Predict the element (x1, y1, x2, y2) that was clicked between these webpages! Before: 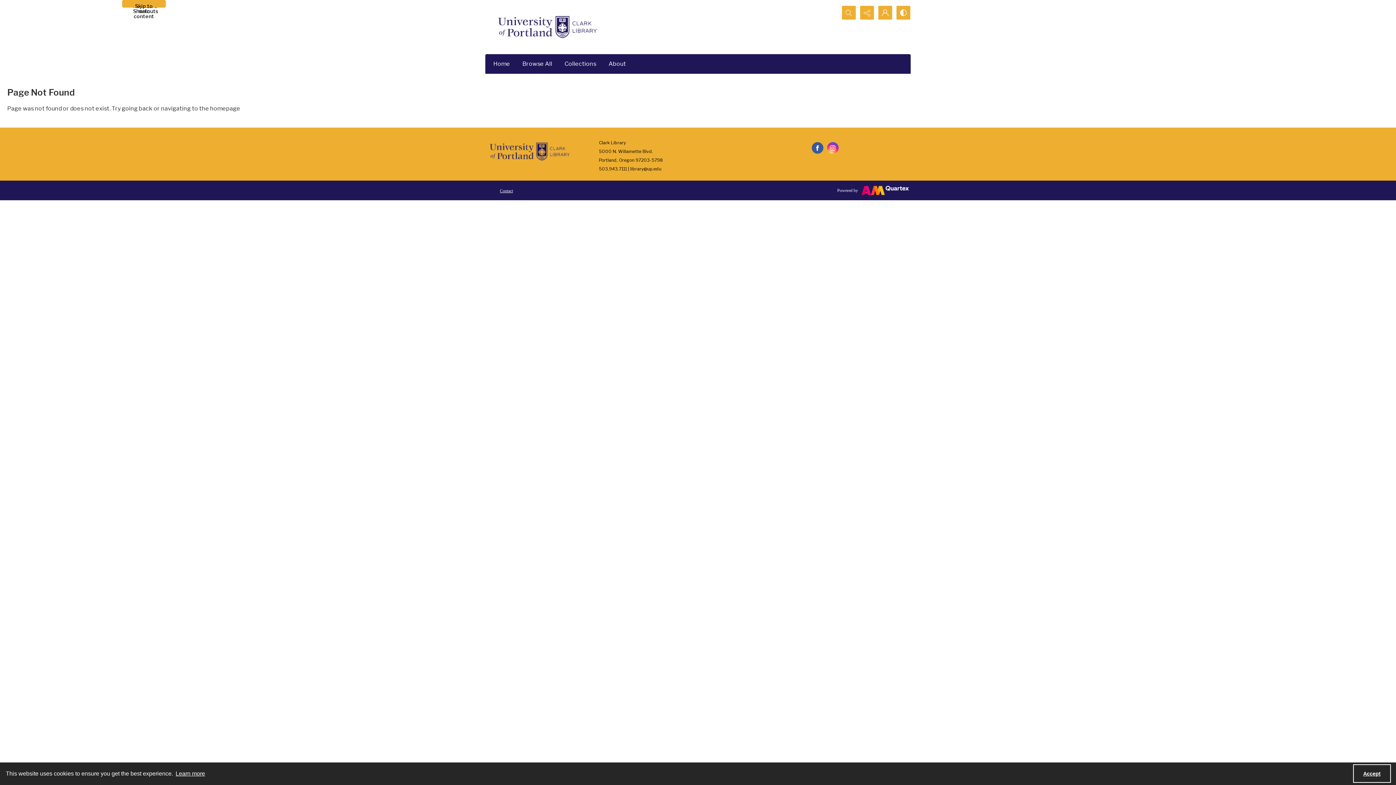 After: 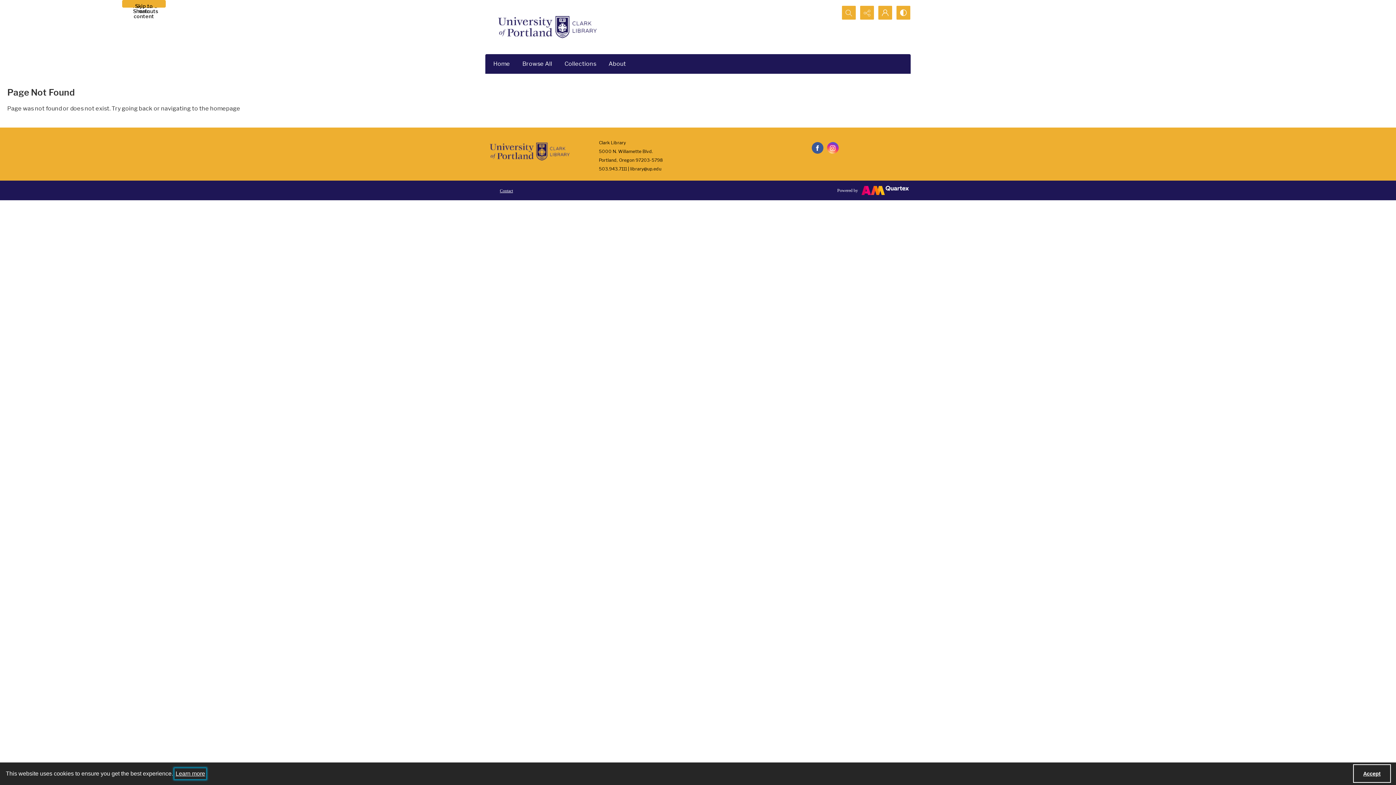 Action: bbox: (174, 768, 206, 779) label: learn more about cookies